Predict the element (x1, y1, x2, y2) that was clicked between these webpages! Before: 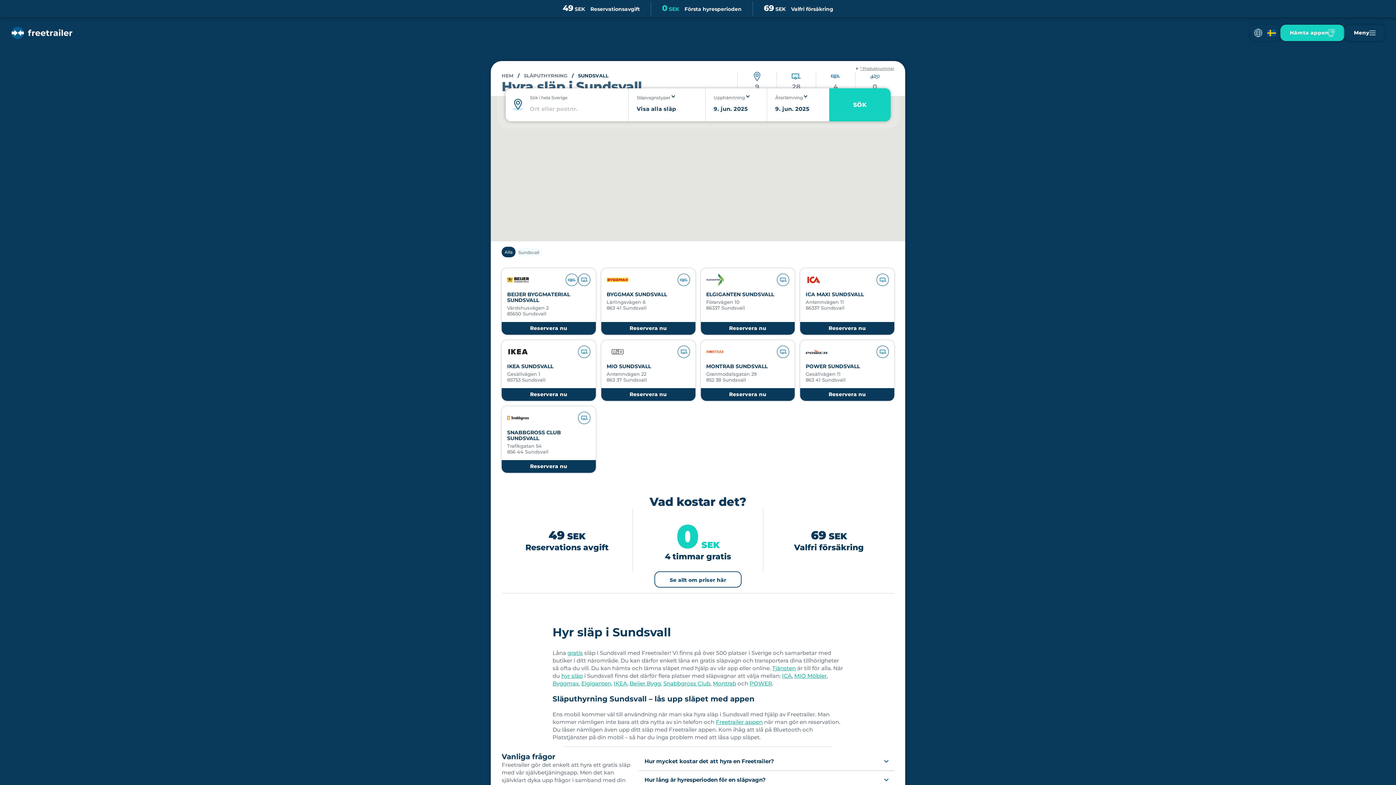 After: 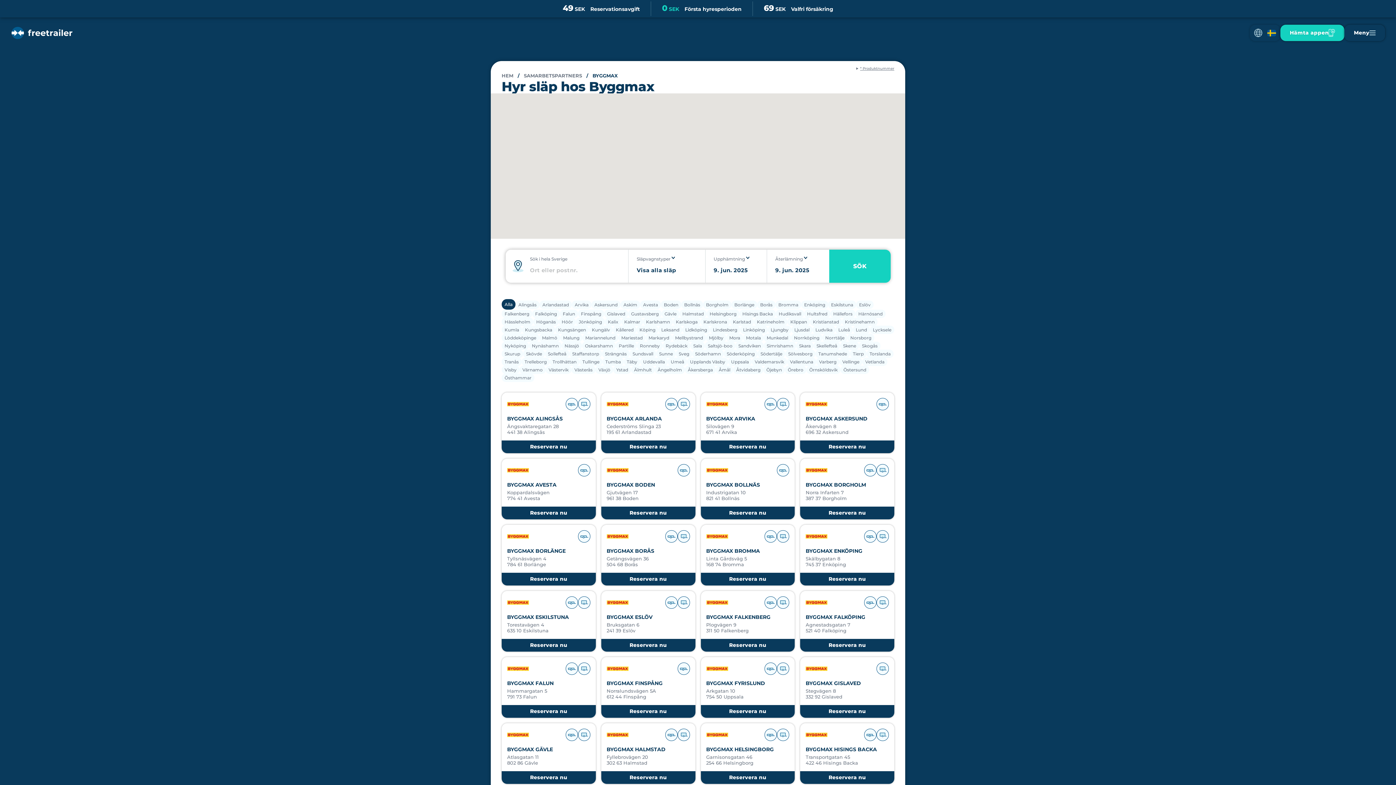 Action: bbox: (552, 680, 578, 687) label: Byggmax